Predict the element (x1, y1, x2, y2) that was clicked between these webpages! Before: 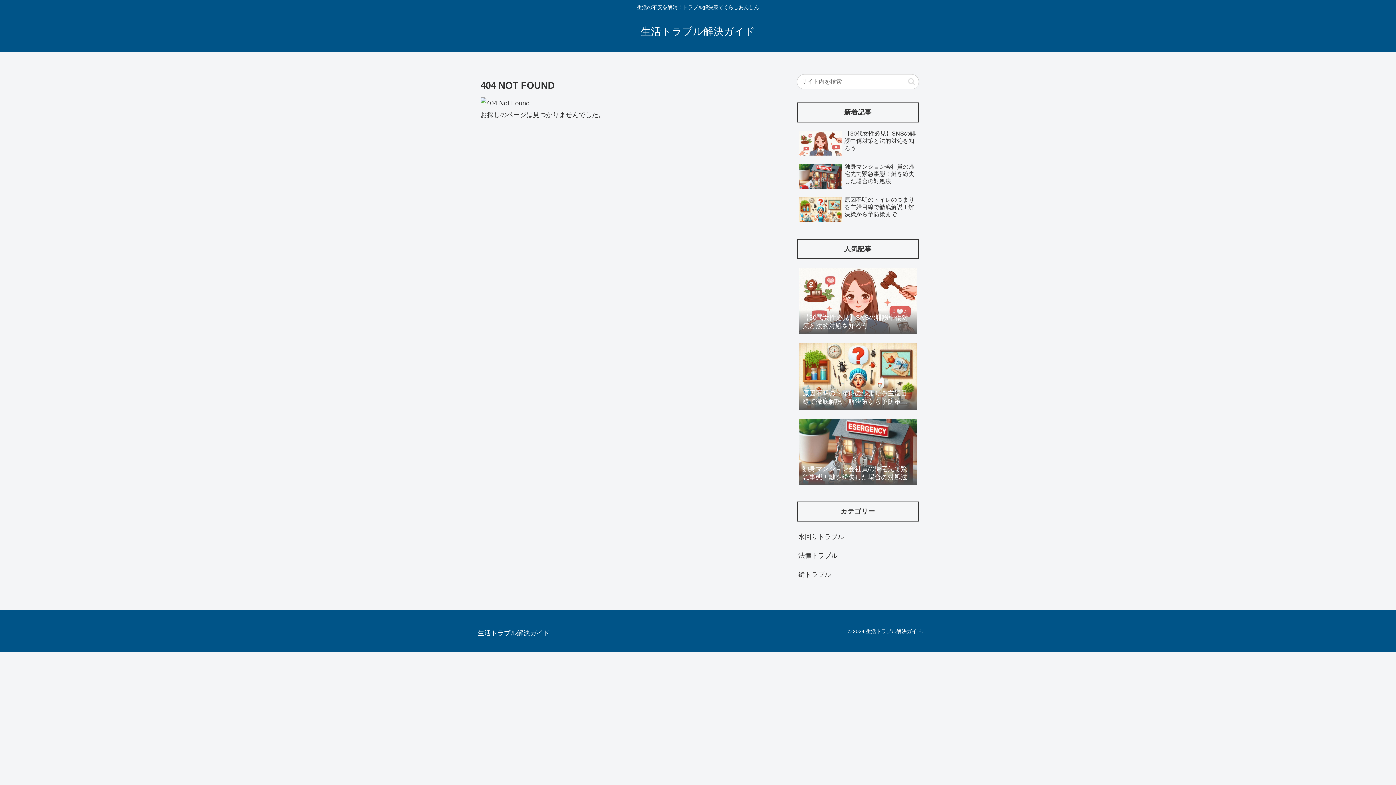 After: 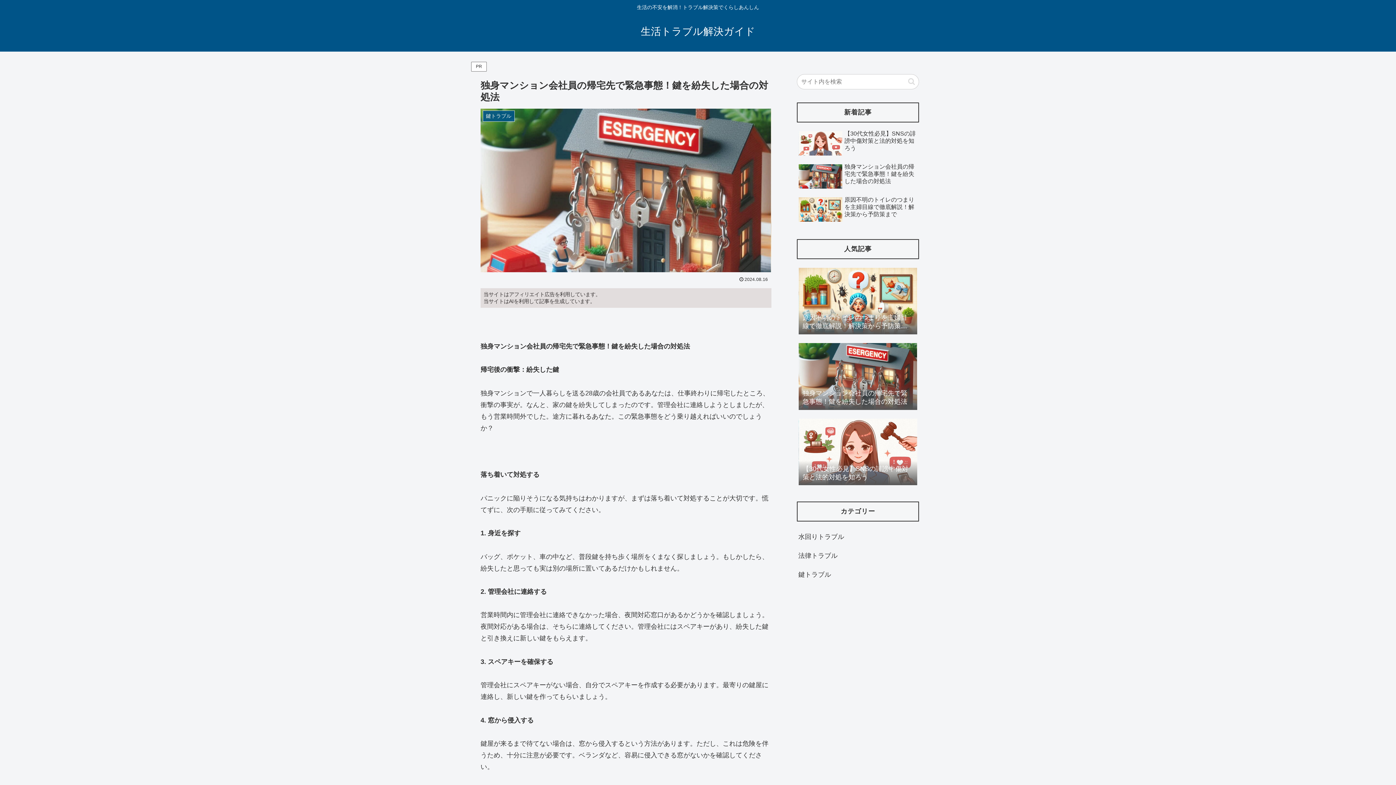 Action: label: 独身マンション会社員の帰宅先で緊急事態！鍵を紛失した場合の対処法 bbox: (797, 161, 919, 192)